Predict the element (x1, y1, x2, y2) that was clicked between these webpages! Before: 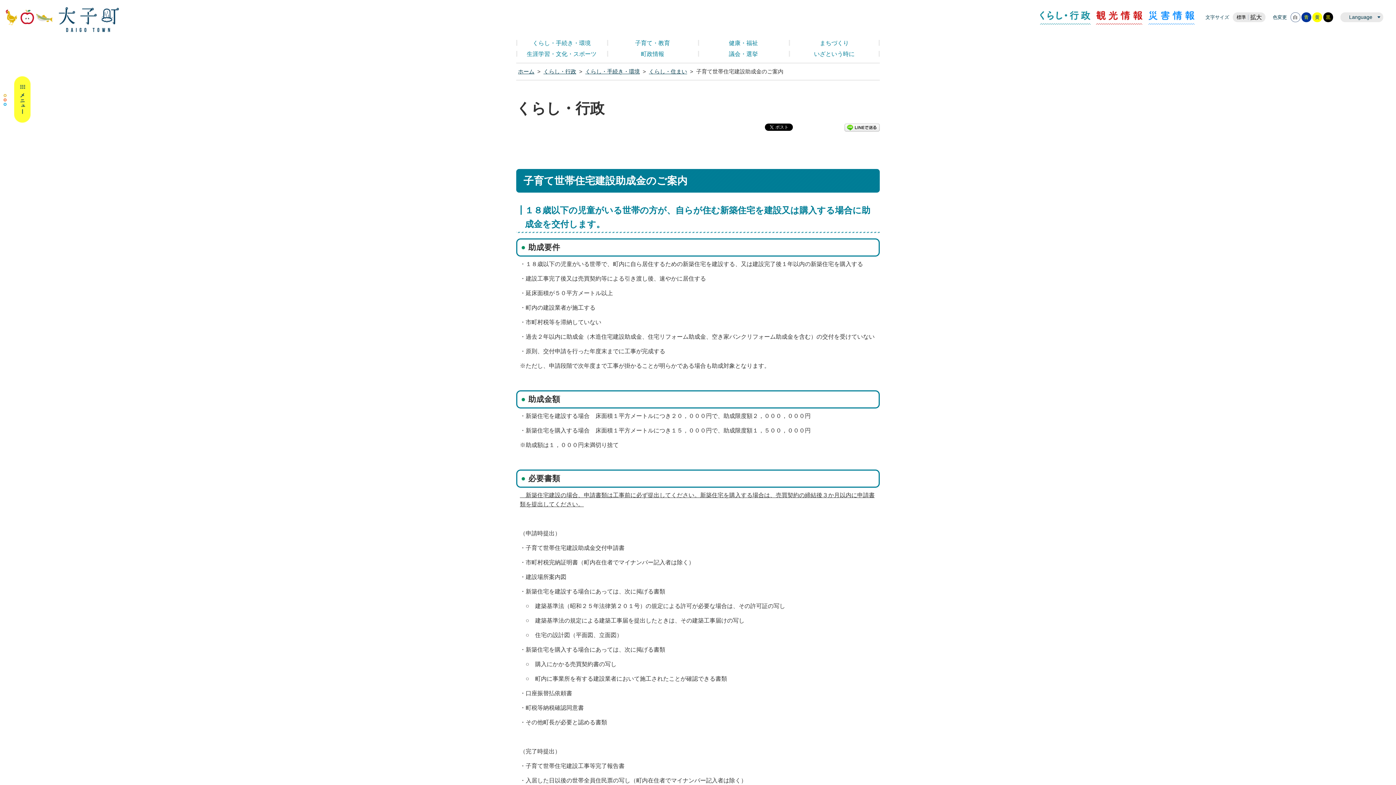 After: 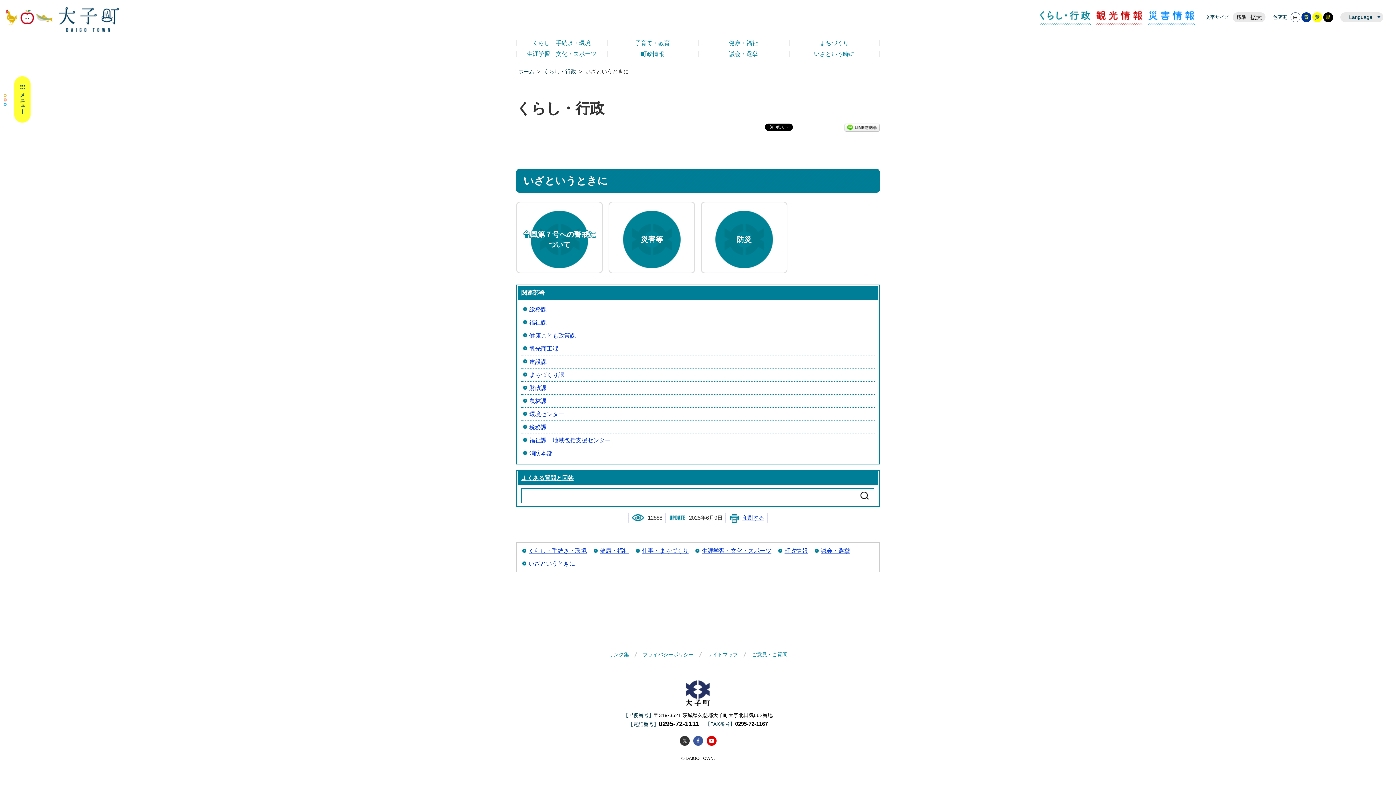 Action: bbox: (789, 48, 880, 59) label: いざという時に